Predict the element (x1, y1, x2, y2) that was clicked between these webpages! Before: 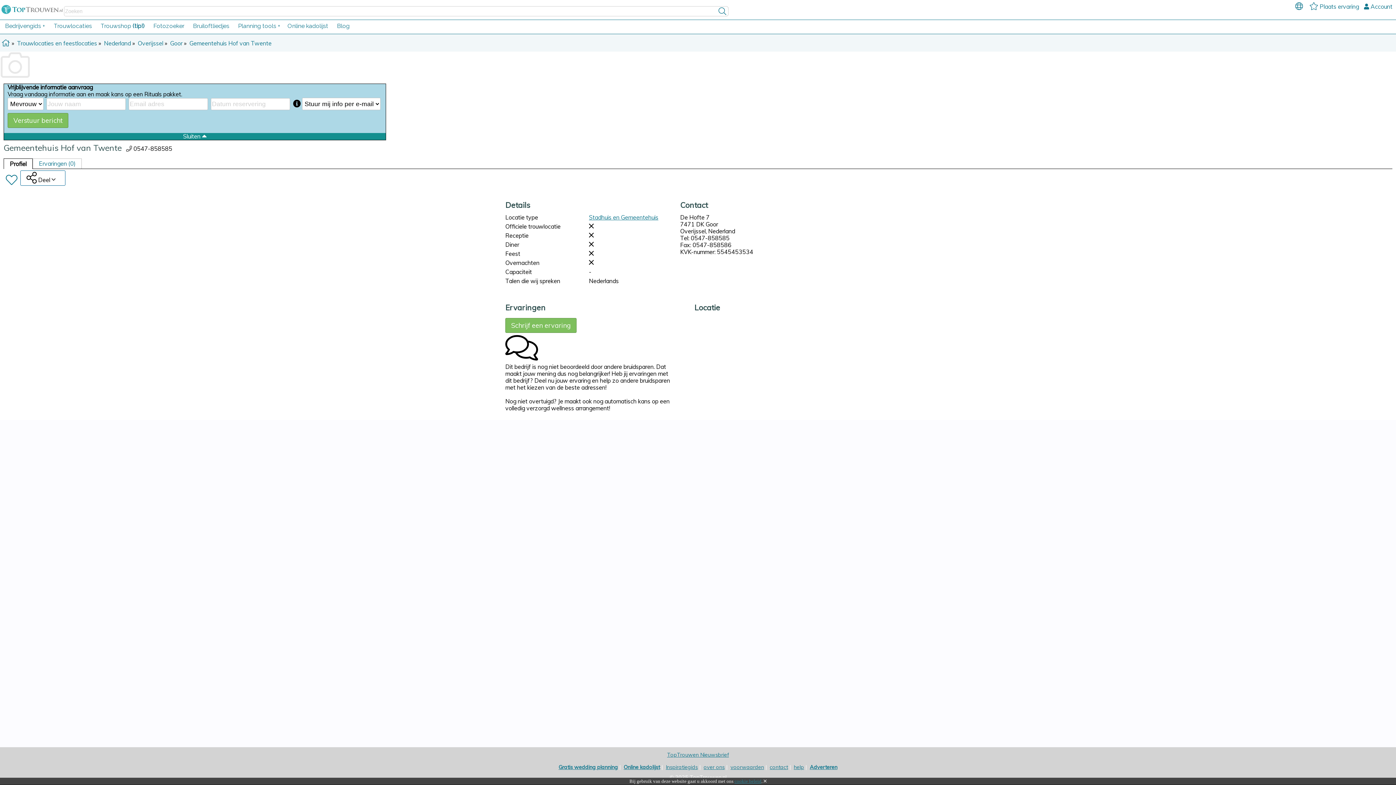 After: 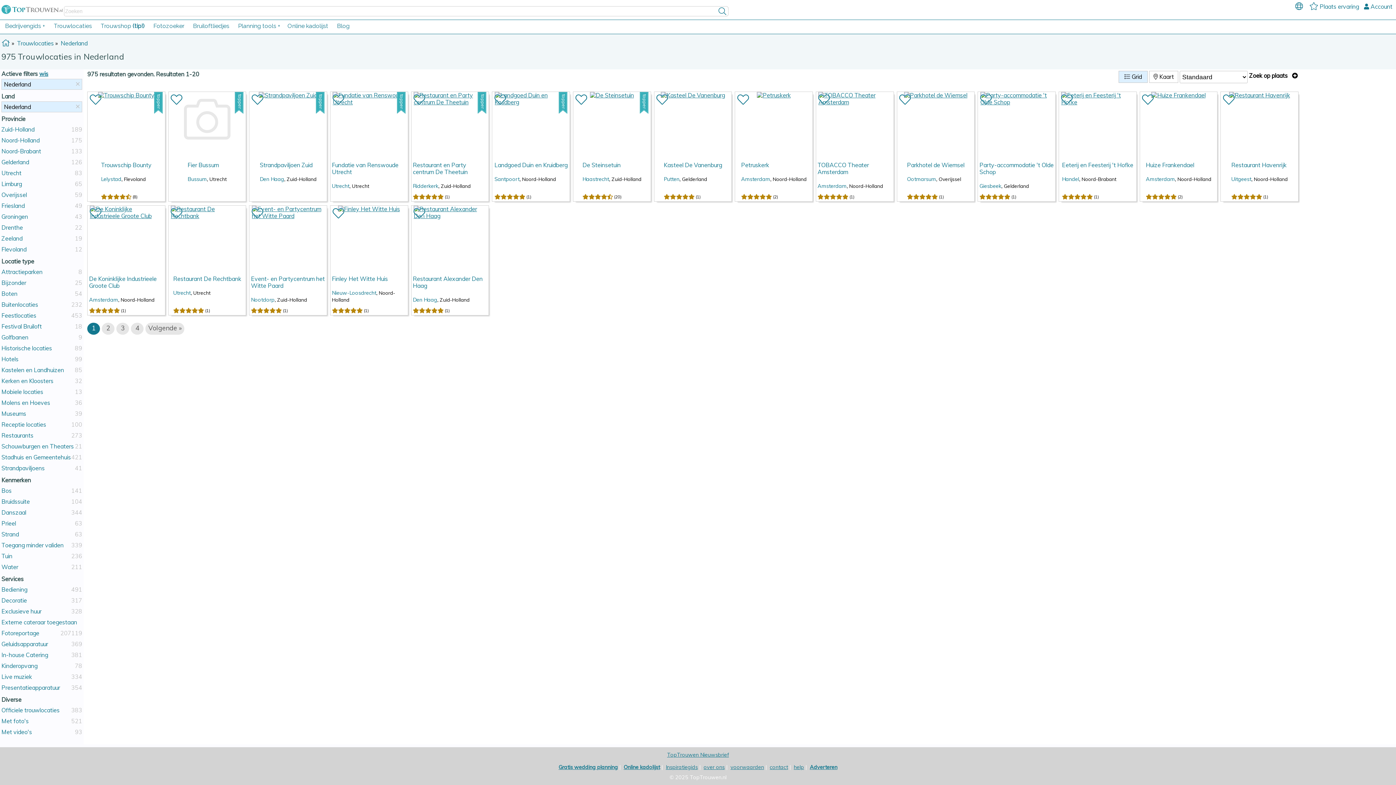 Action: bbox: (104, 39, 130, 46) label: Nederland